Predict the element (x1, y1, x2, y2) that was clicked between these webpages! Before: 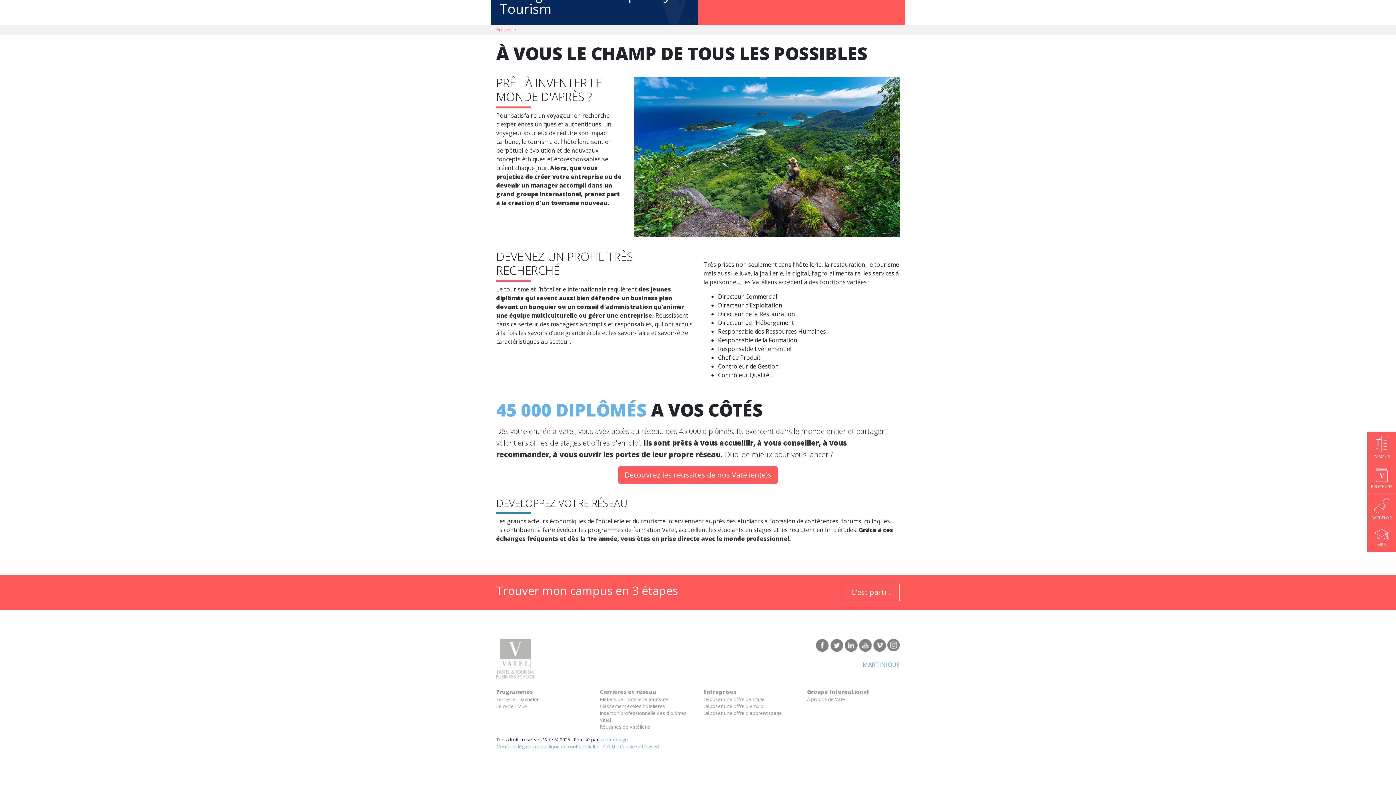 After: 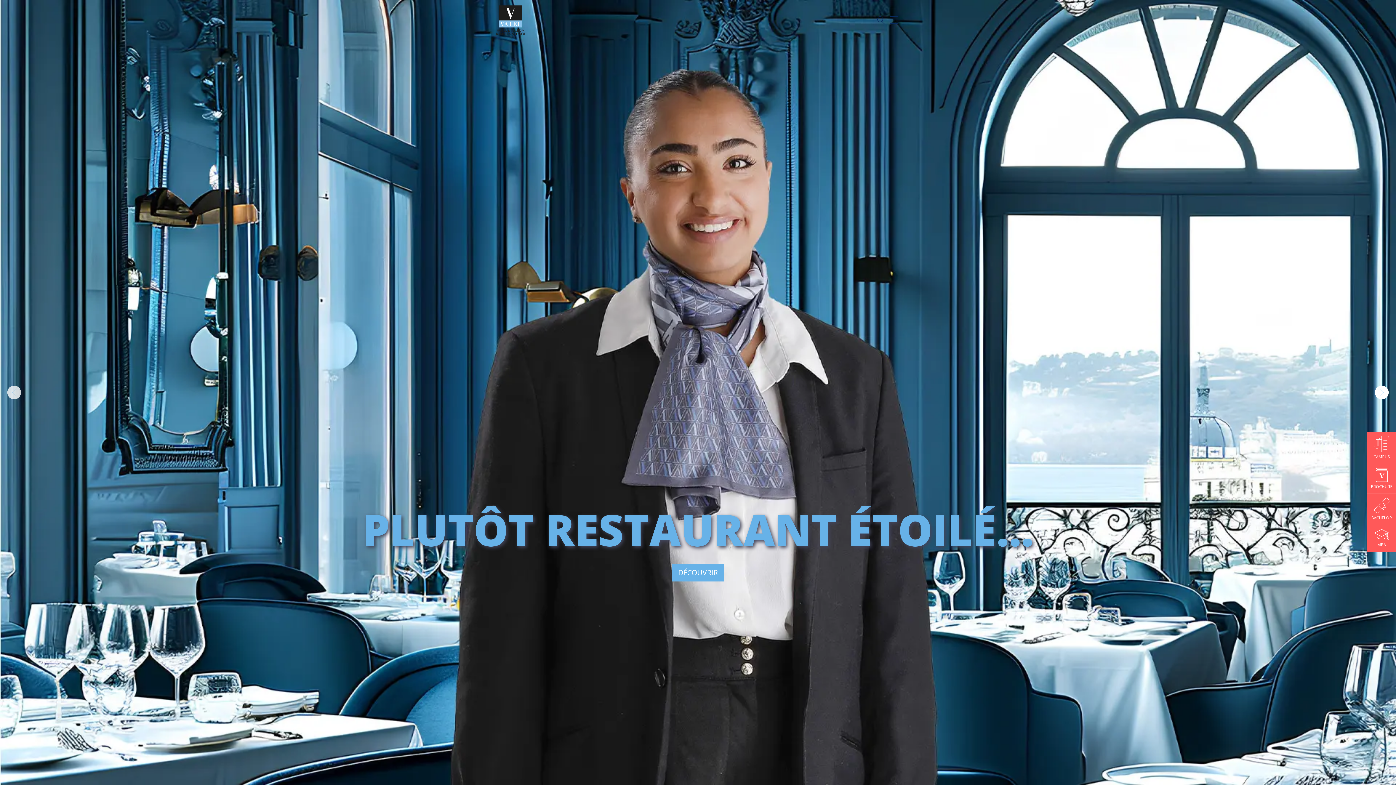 Action: bbox: (7, 385, 21, 399)